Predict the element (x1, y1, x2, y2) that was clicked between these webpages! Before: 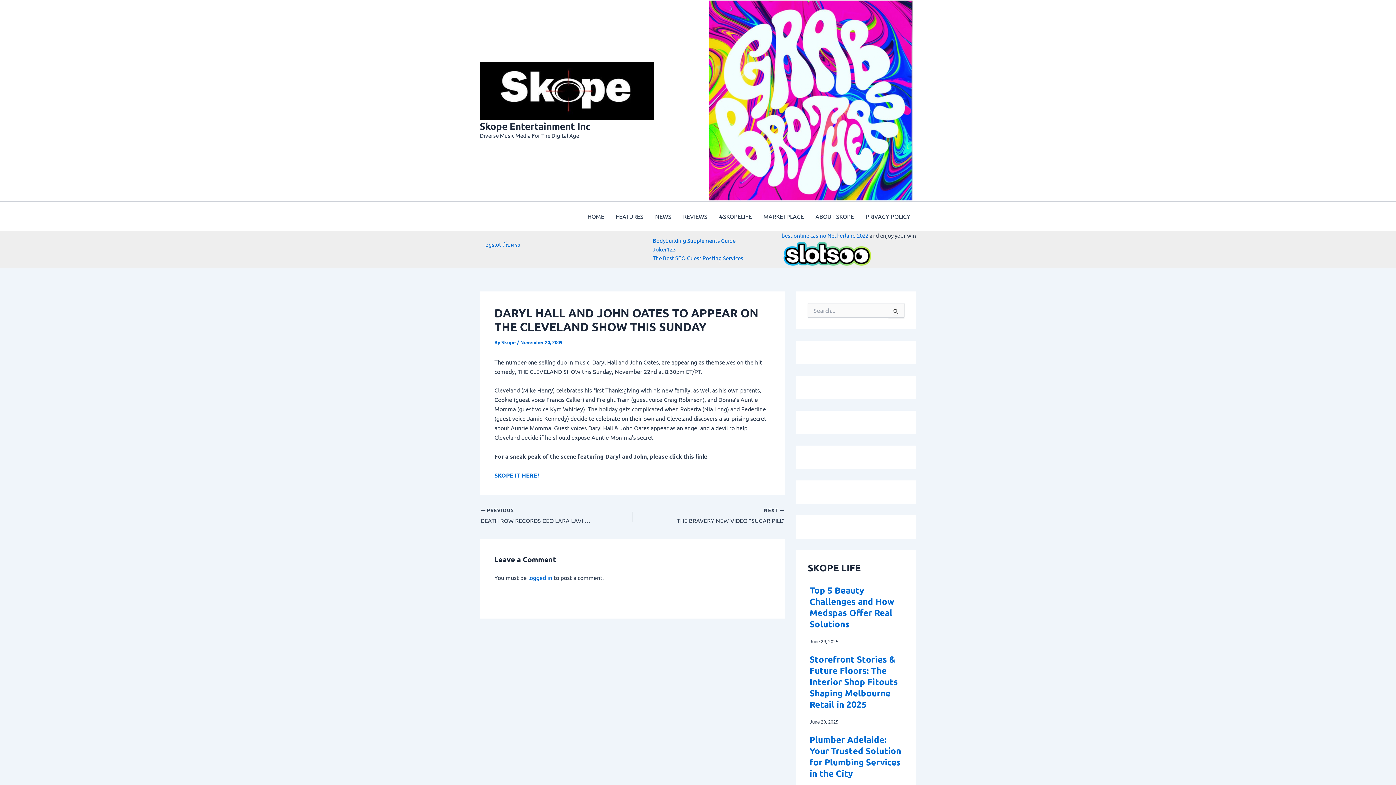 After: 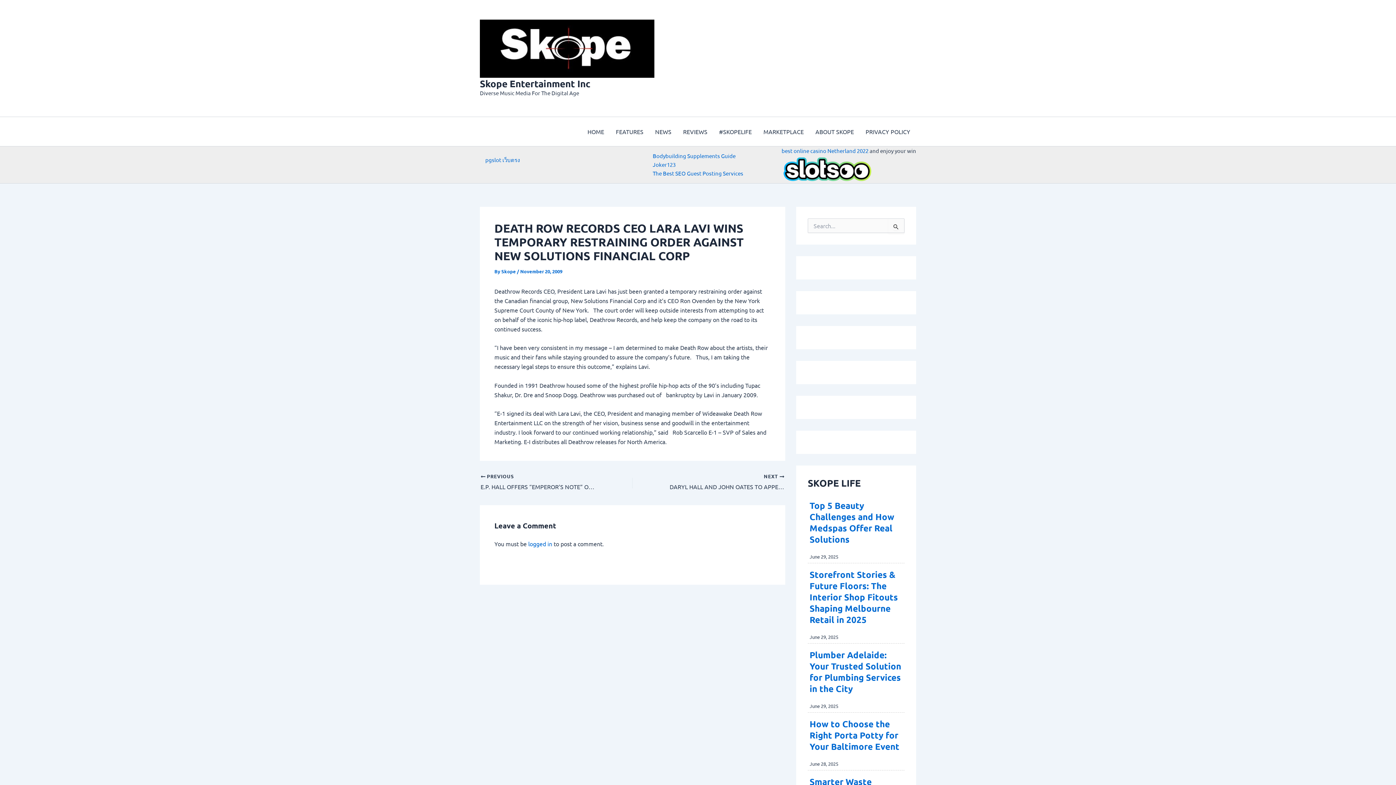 Action: bbox: (480, 507, 602, 525) label:  PREVIOUS

DEATH ROW RECORDS CEO LARA LAVI WINS TEMPORARY RESTRAINING ORDER AGAINST NEW SOLUTIONS FINANCIAL CORP